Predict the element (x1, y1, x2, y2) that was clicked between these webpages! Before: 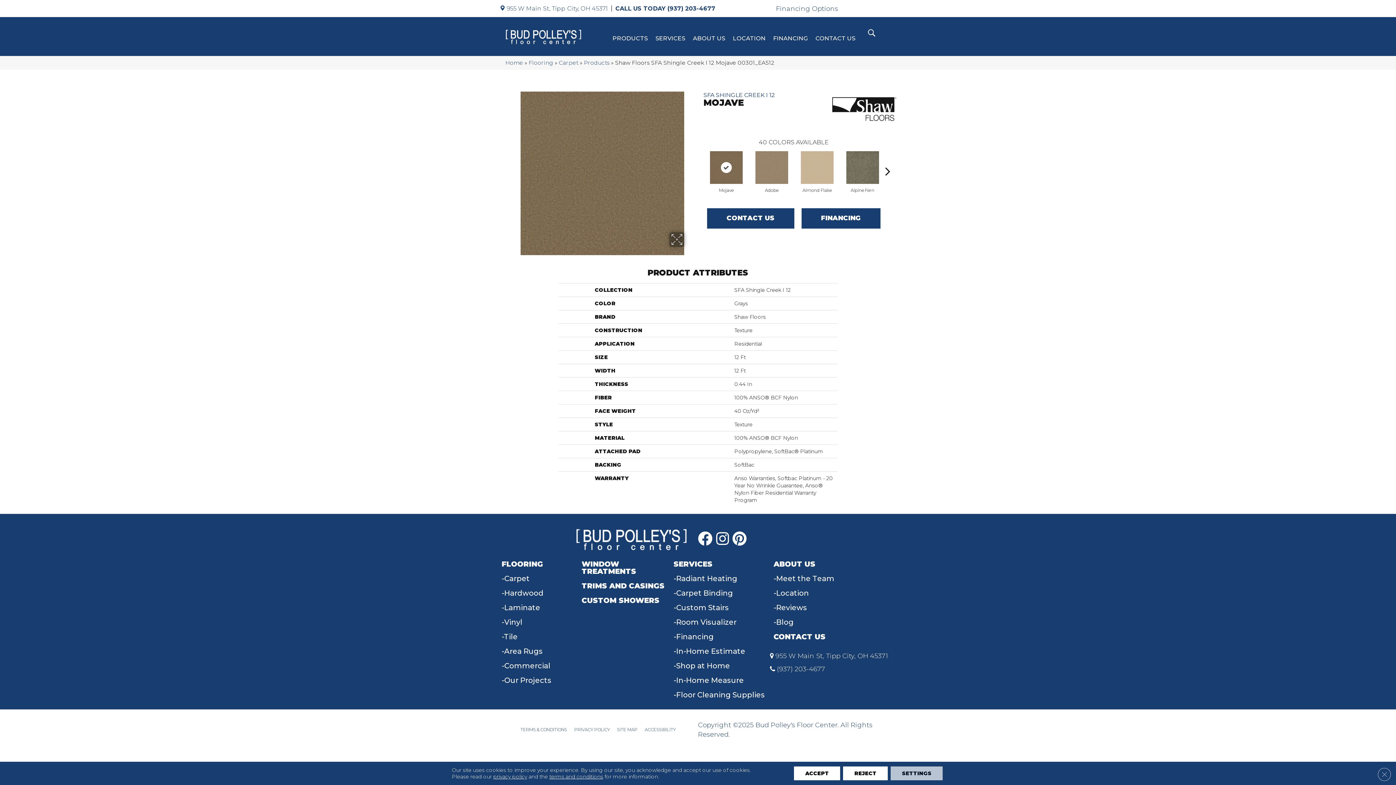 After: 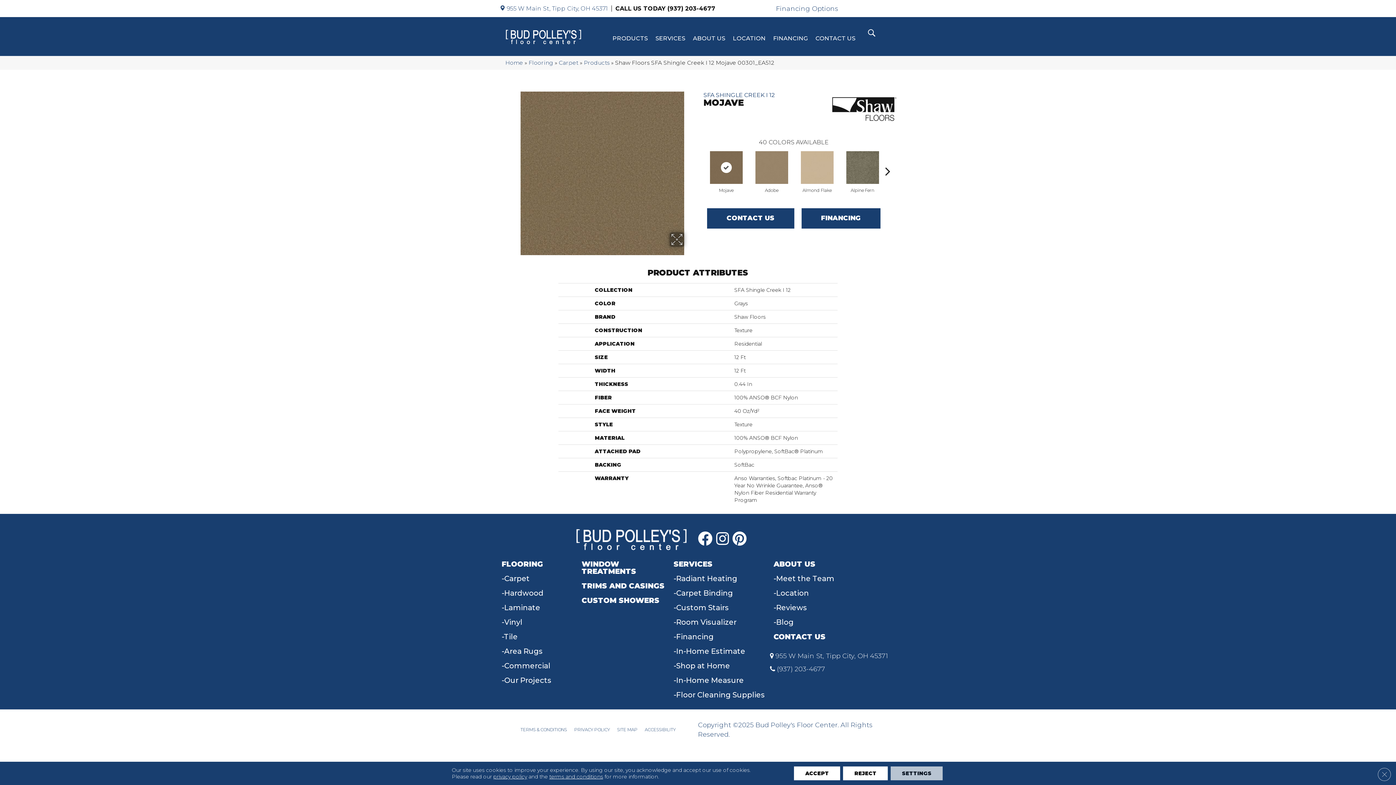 Action: label: (937) 203-4677 bbox: (615, 5, 715, 11)